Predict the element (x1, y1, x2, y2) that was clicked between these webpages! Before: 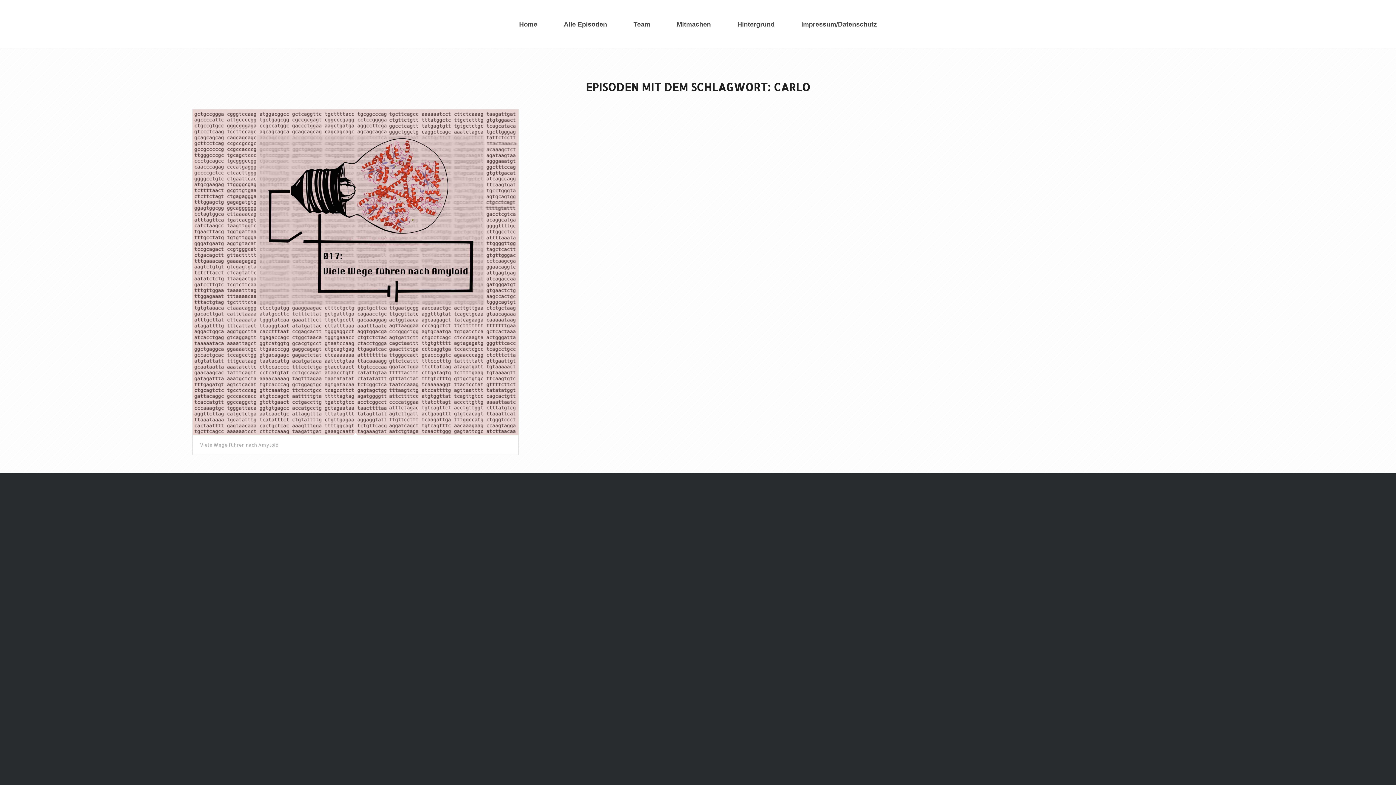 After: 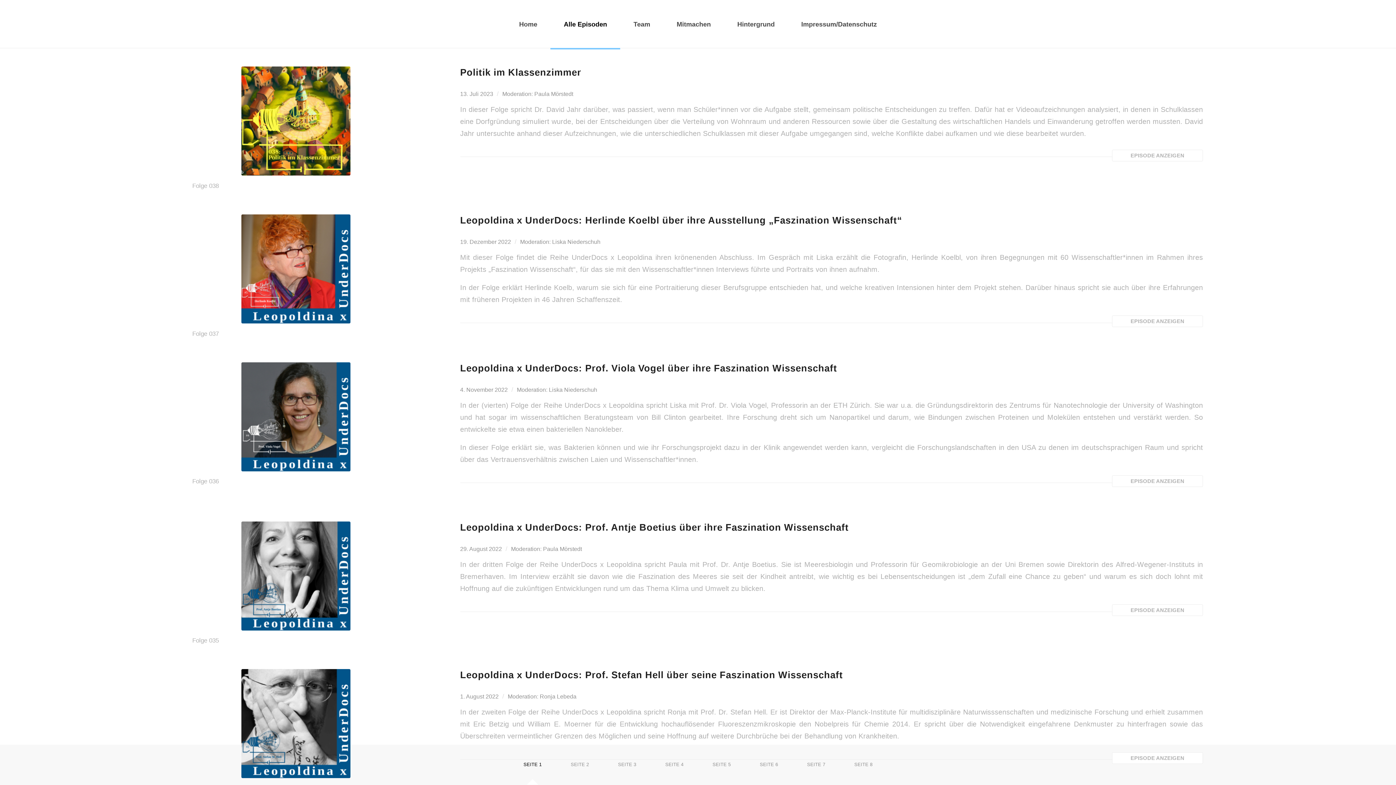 Action: label: Alle Episoden bbox: (559, 8, 611, 40)